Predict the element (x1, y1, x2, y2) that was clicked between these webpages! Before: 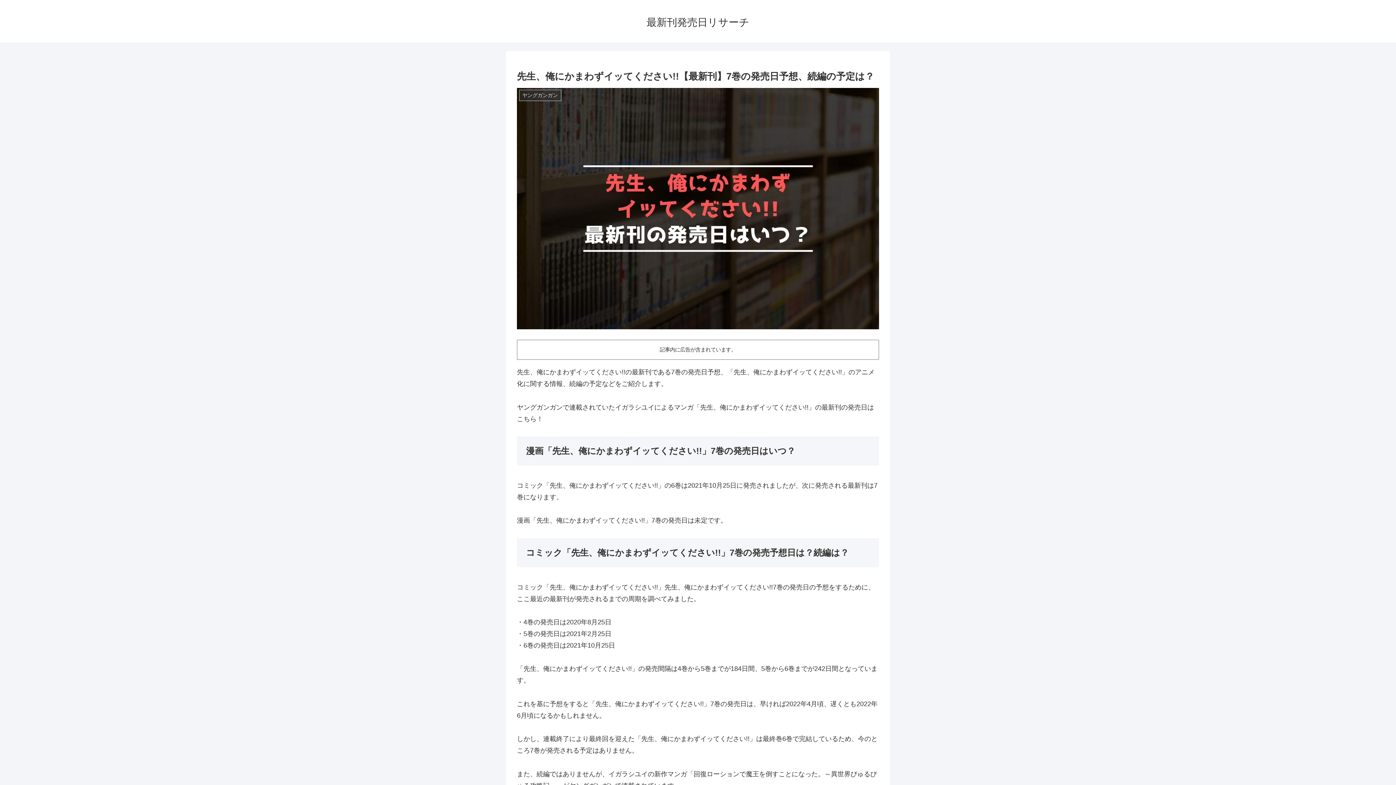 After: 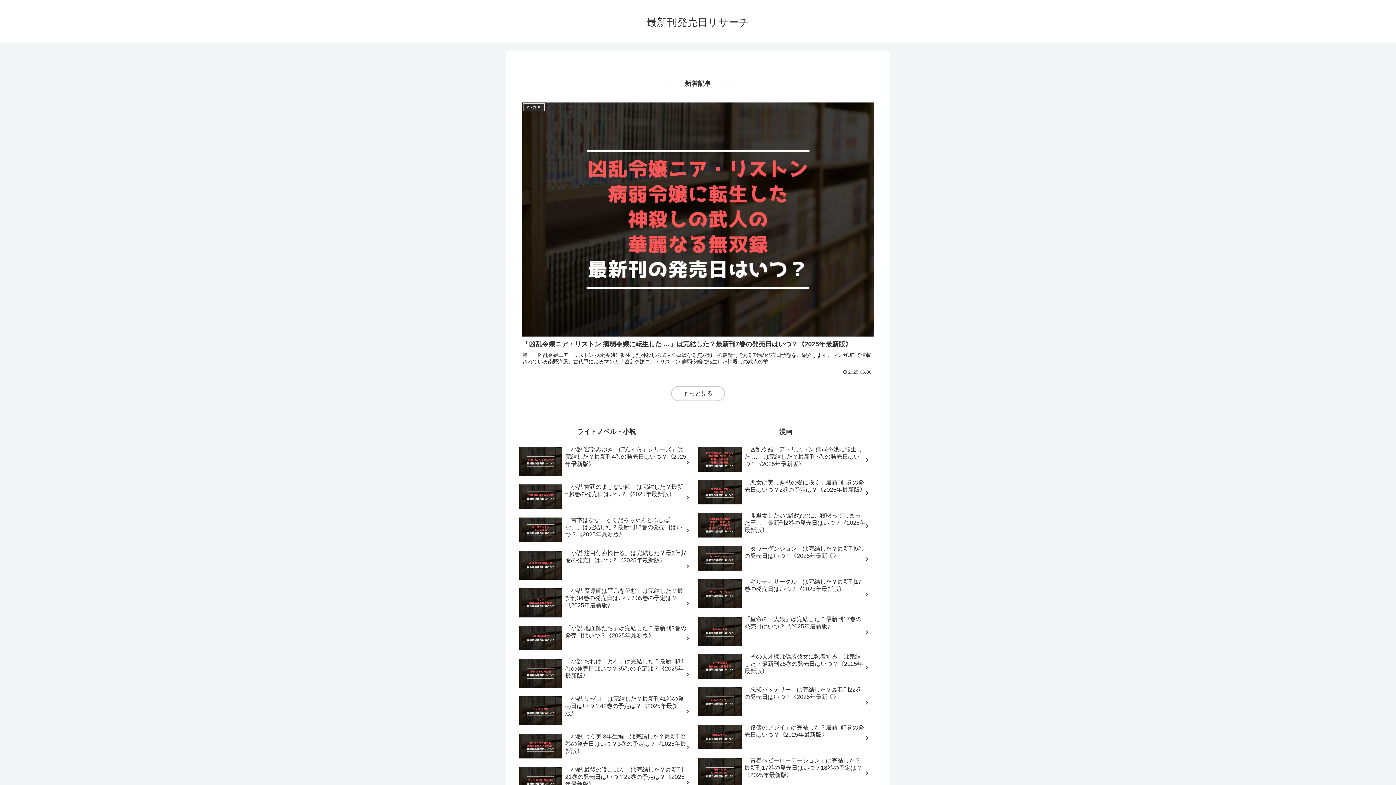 Action: bbox: (640, 19, 756, 27) label: 最新刊発売日リサーチ